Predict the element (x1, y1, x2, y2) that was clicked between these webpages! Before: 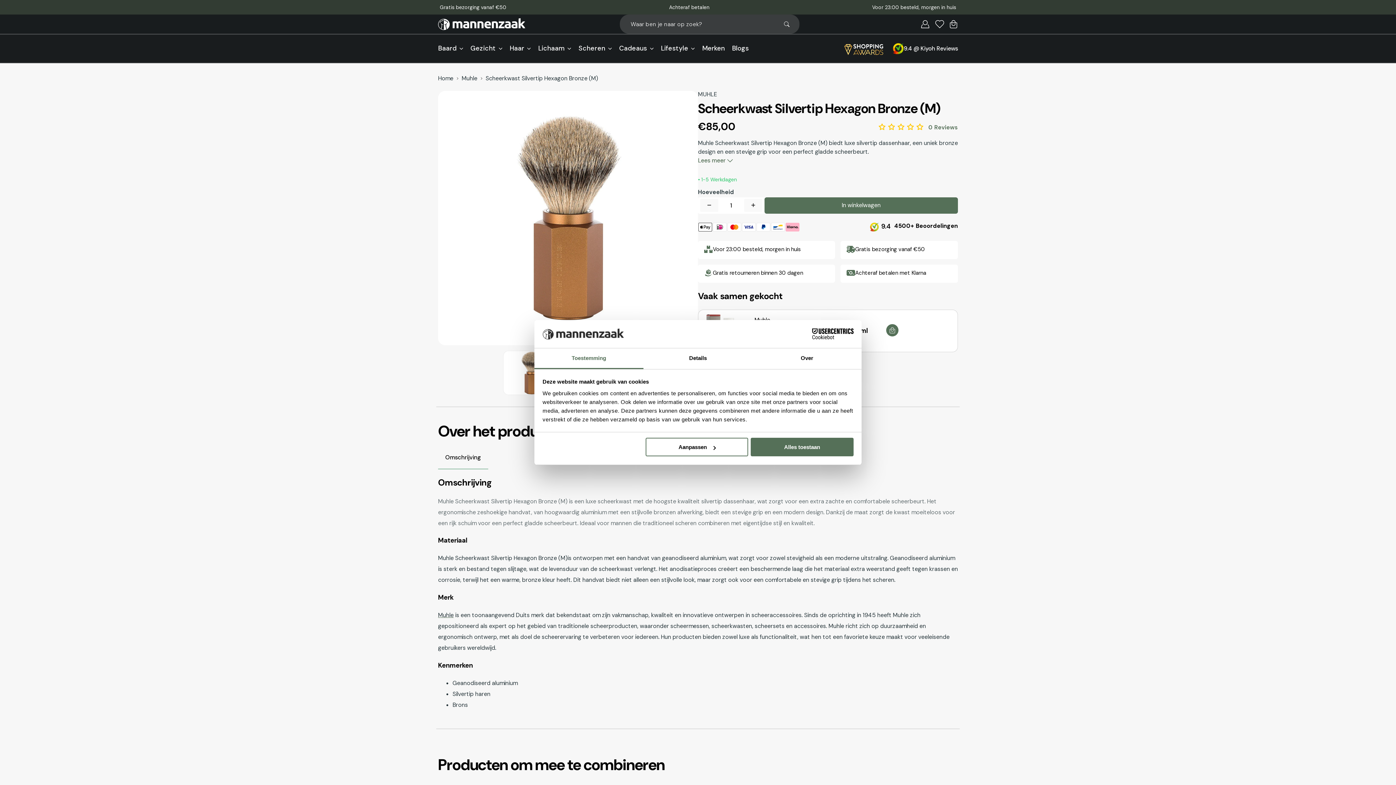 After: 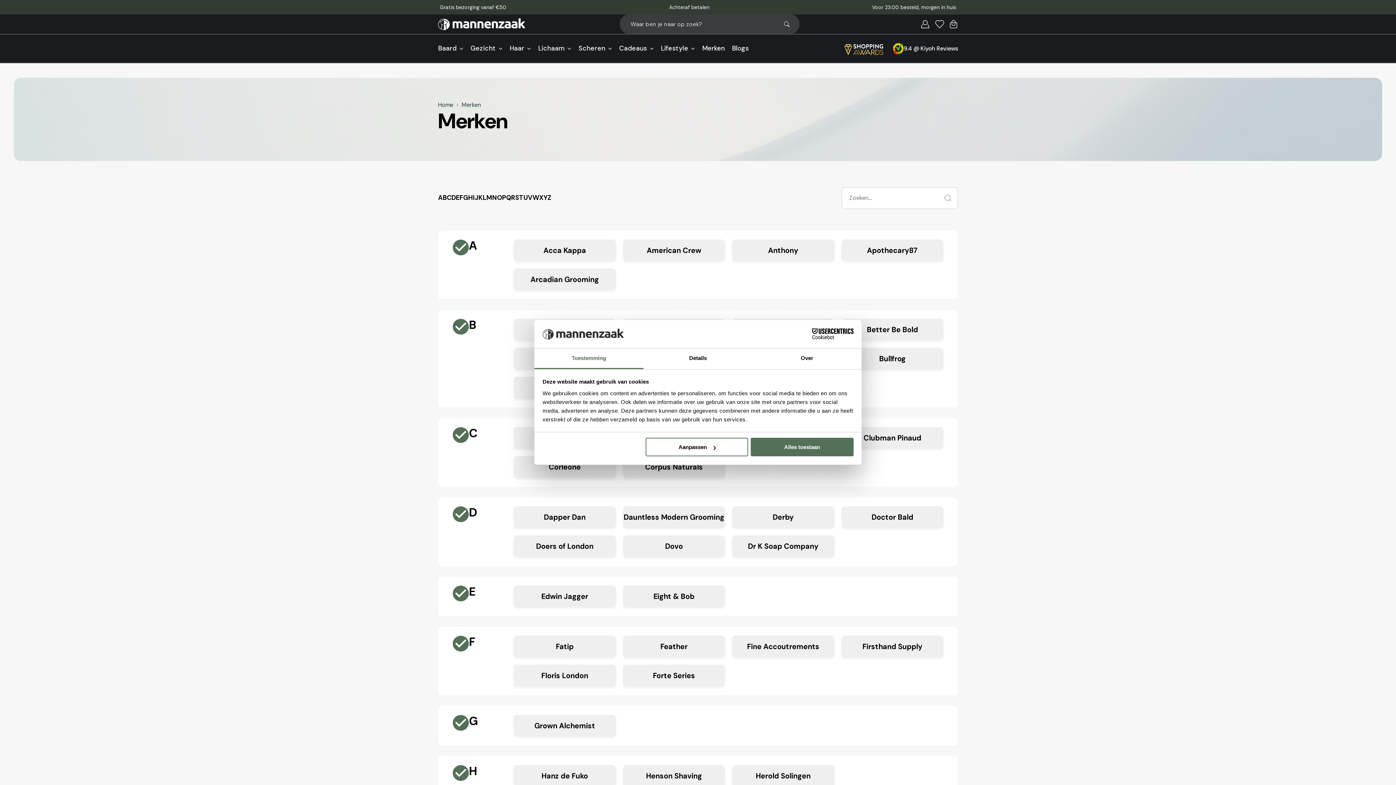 Action: label: Merken bbox: (698, 35, 728, 61)